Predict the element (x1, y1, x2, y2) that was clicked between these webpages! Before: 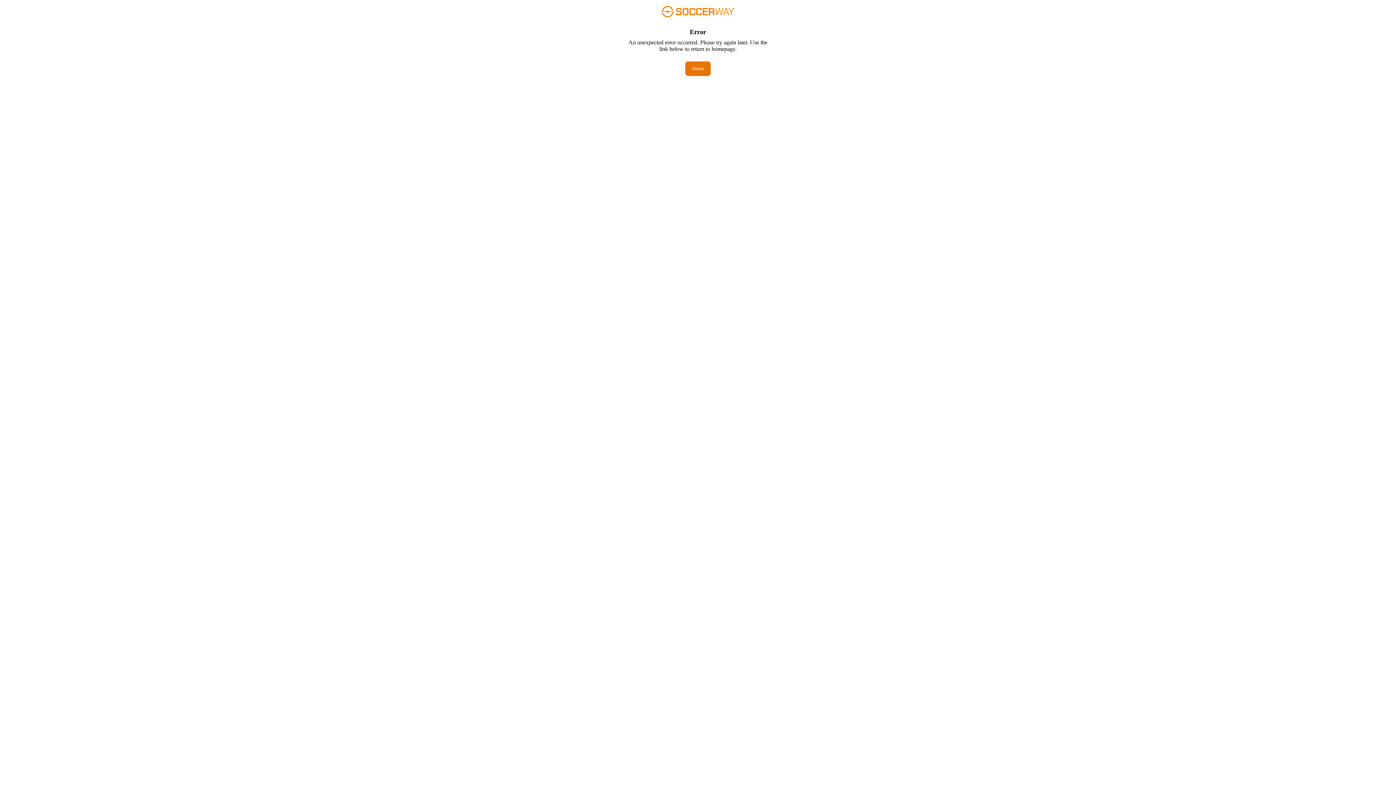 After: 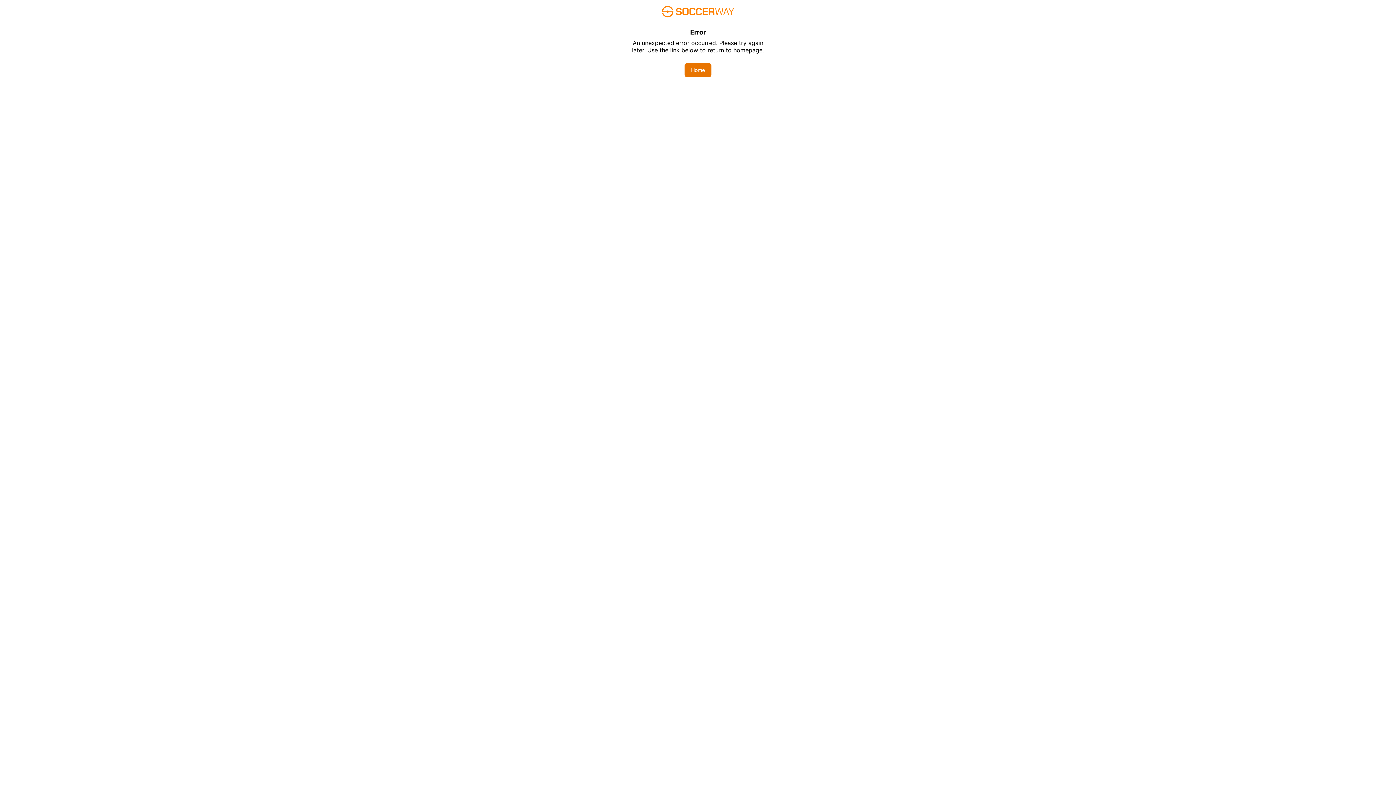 Action: label: Home bbox: (685, 61, 710, 76)